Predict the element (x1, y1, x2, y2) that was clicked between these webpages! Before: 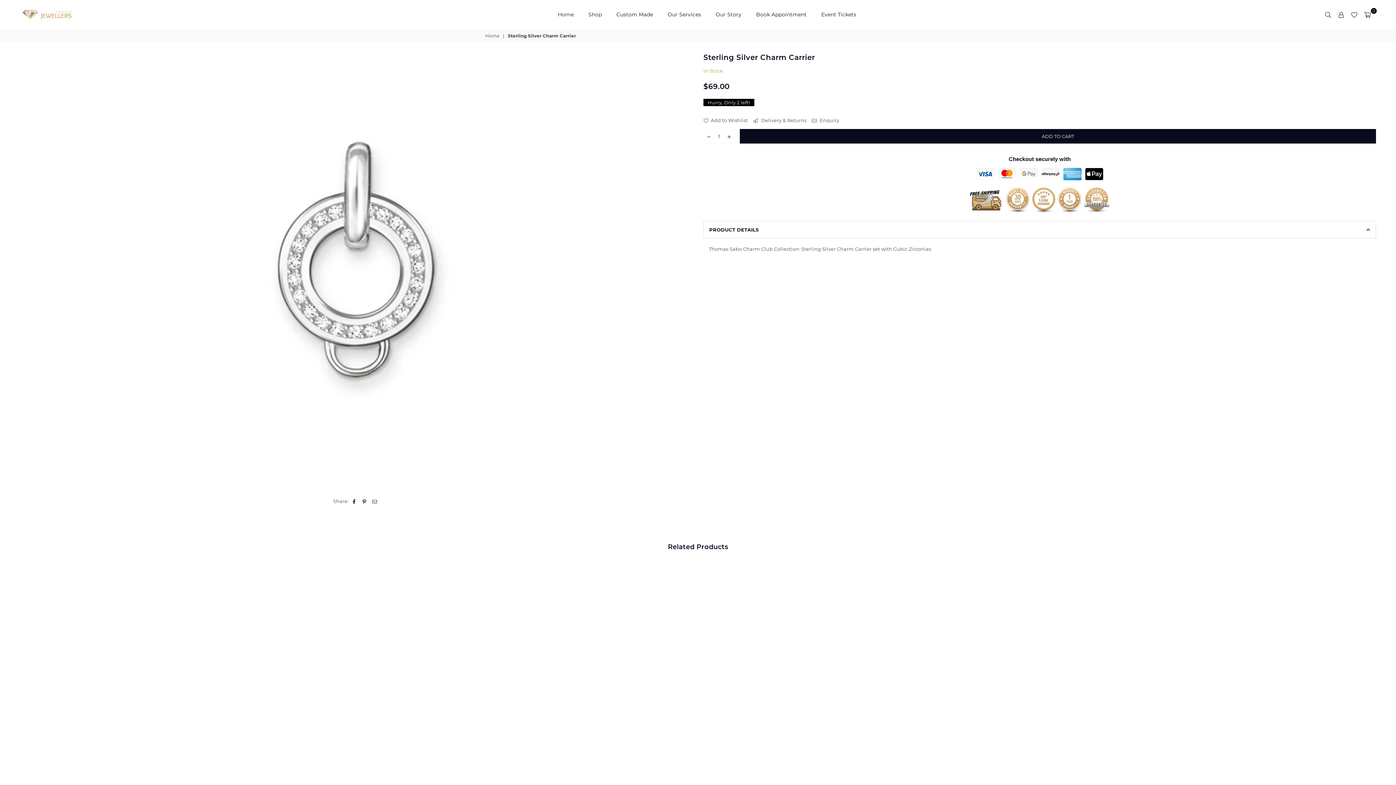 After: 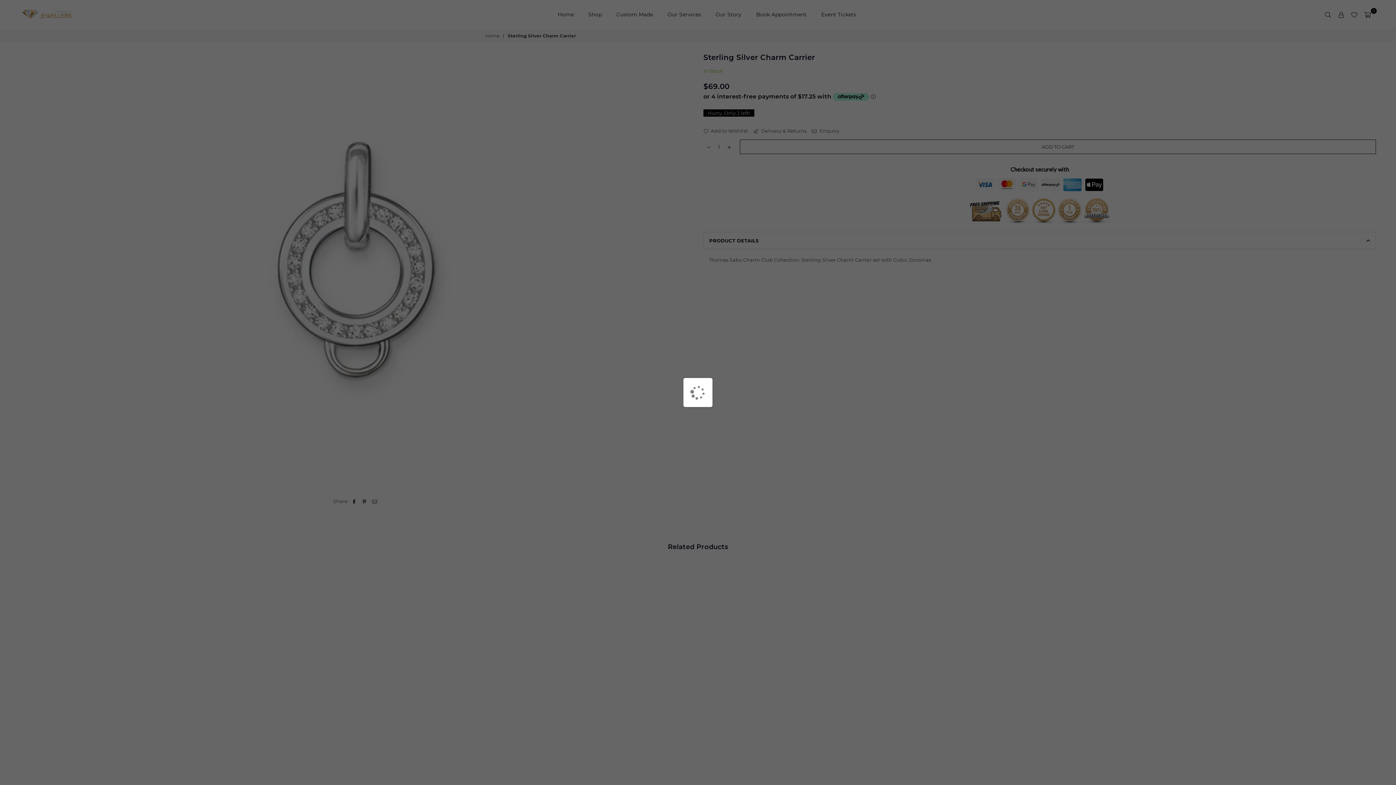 Action: bbox: (740, 129, 1376, 143) label: ADD TO CART